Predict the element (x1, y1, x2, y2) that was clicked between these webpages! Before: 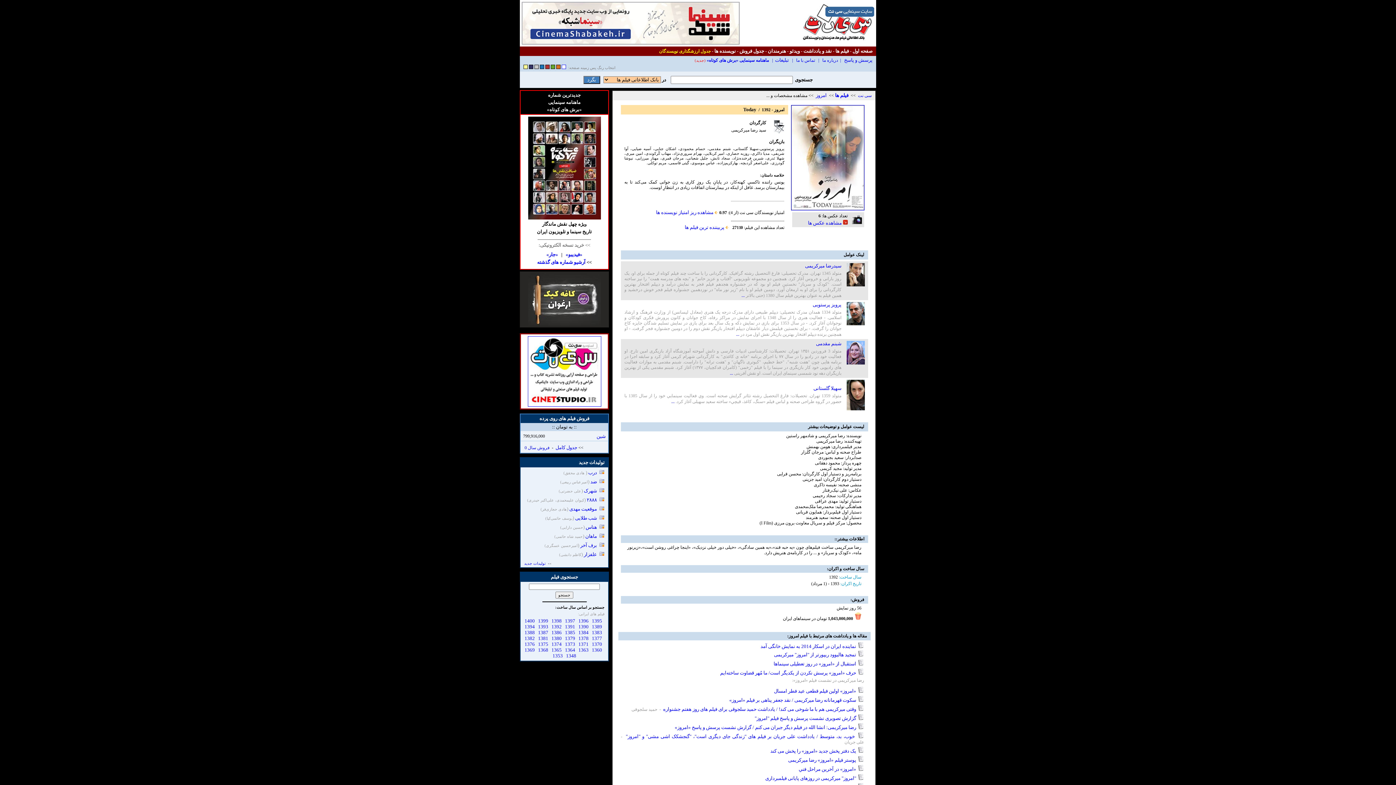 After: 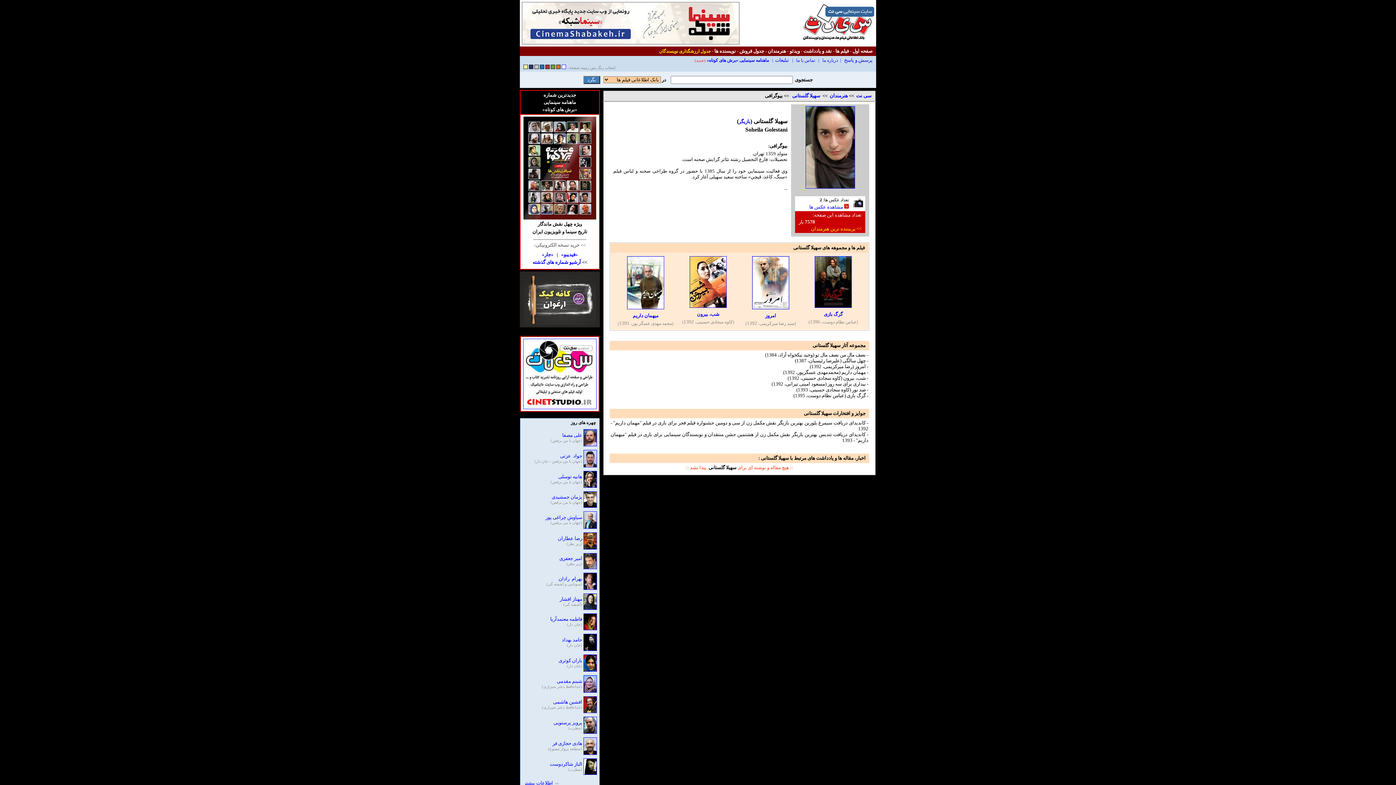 Action: label: ... bbox: (671, 398, 674, 404)